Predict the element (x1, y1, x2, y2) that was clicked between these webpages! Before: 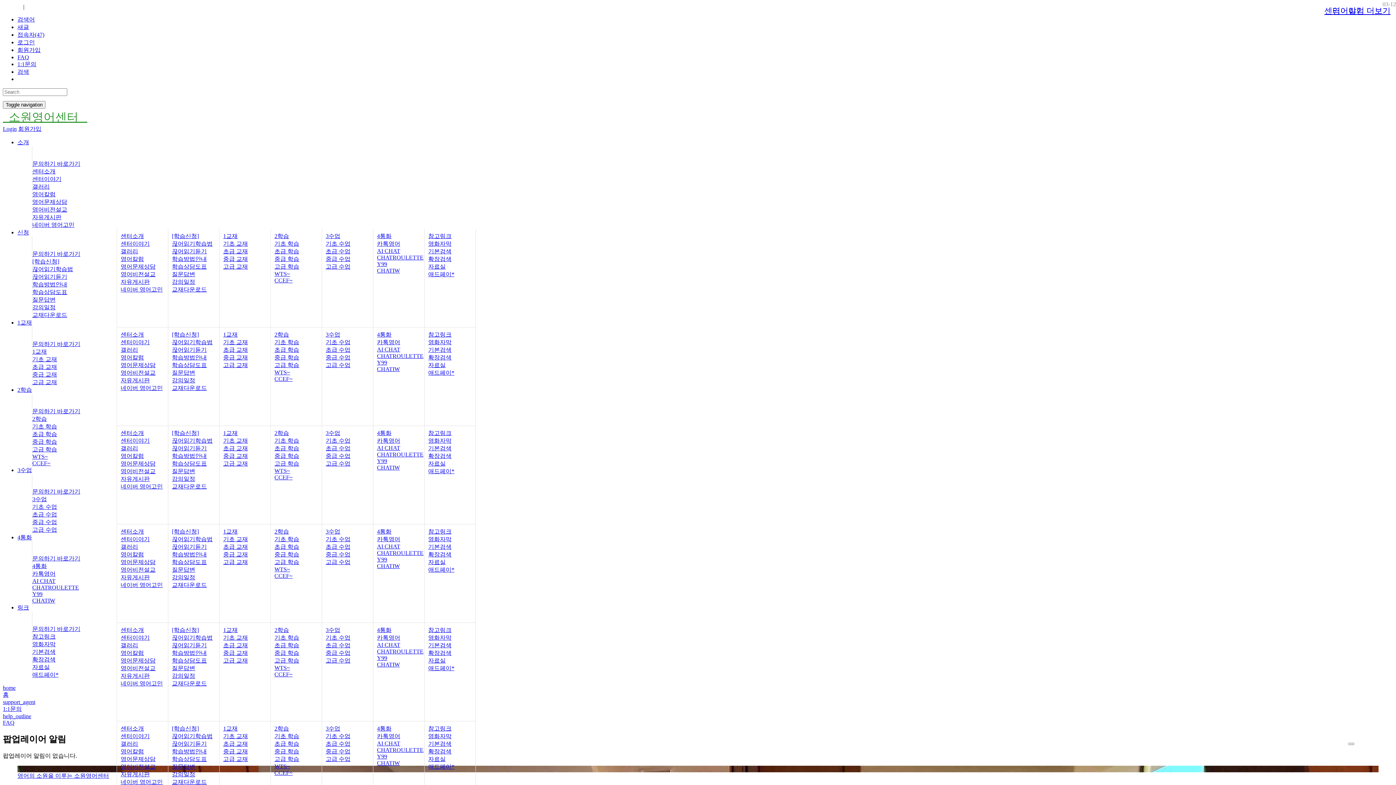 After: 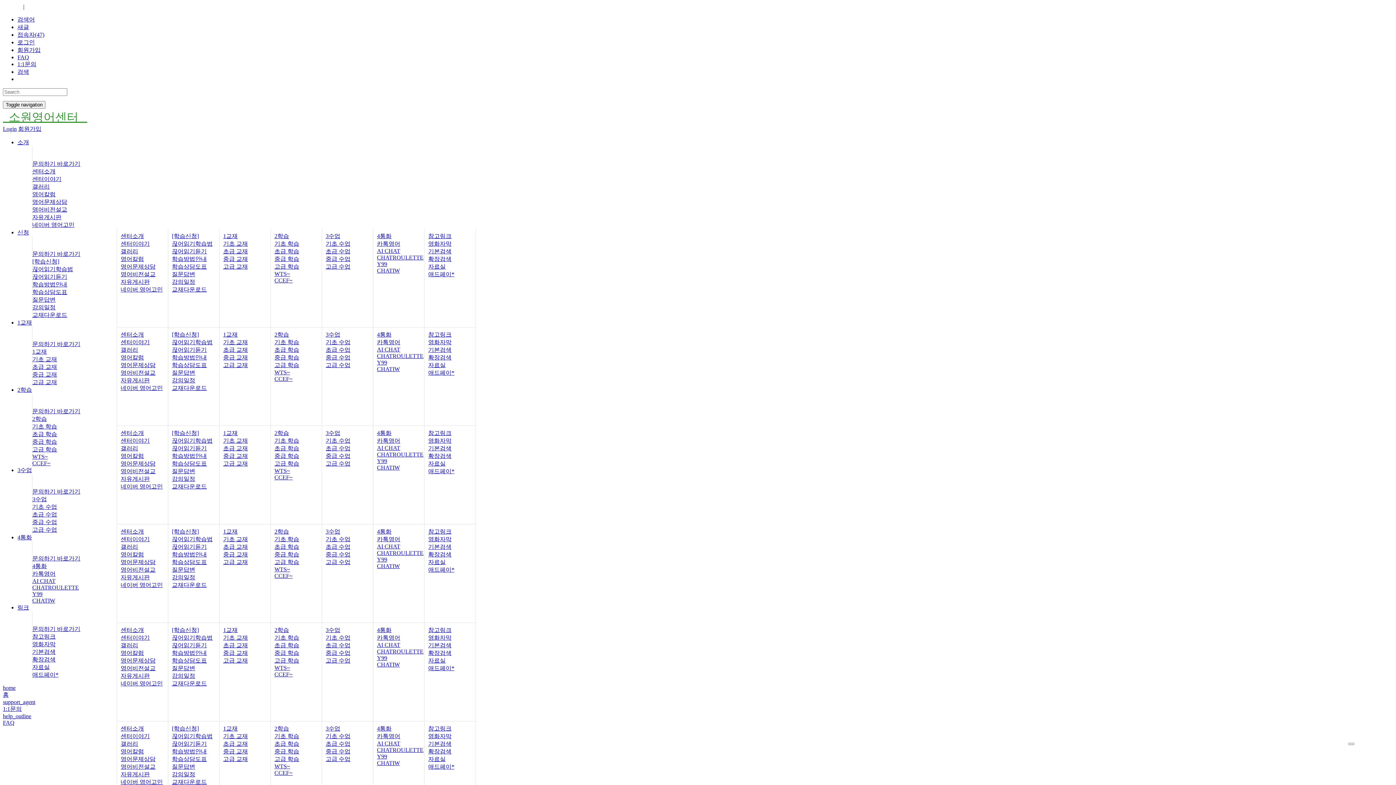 Action: label: 학습상담도표 bbox: (32, 288, 476, 296)